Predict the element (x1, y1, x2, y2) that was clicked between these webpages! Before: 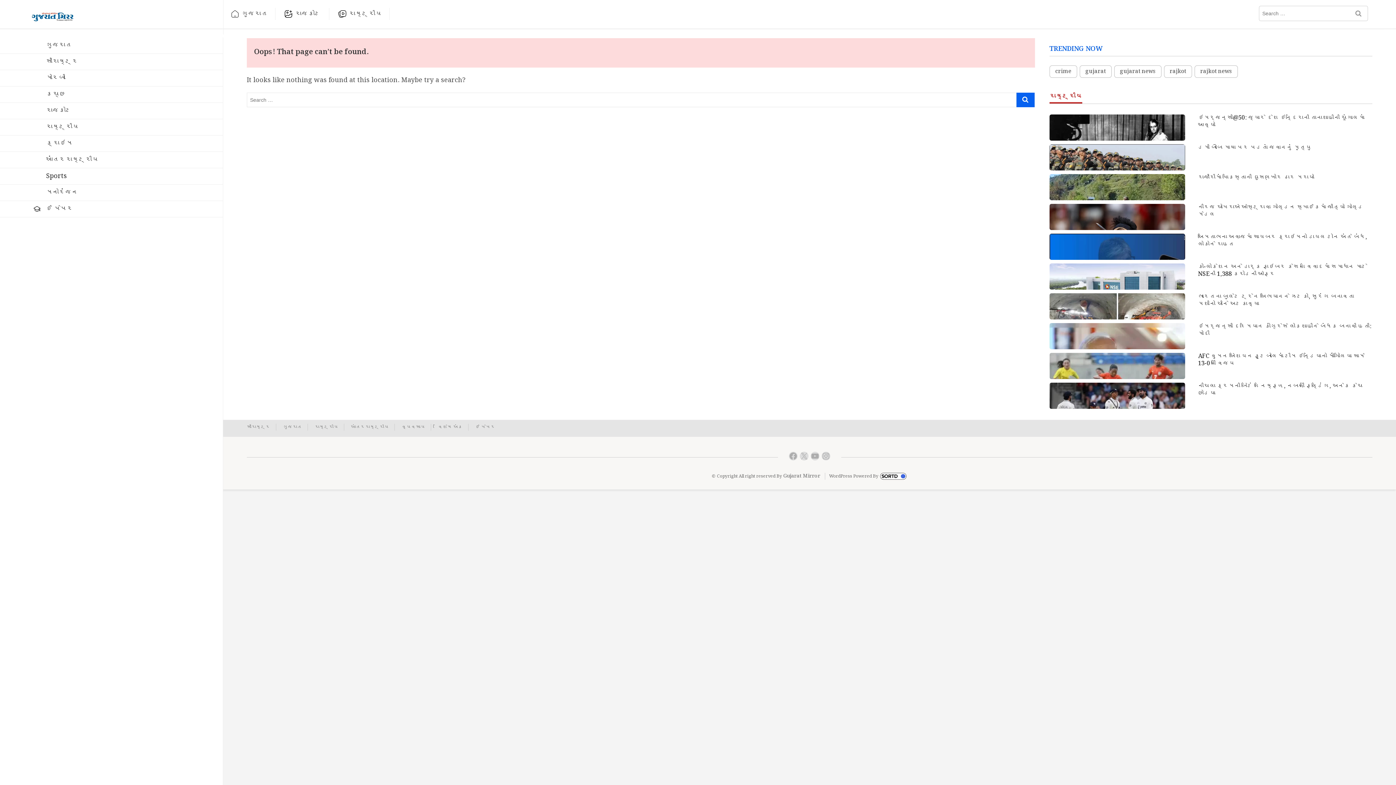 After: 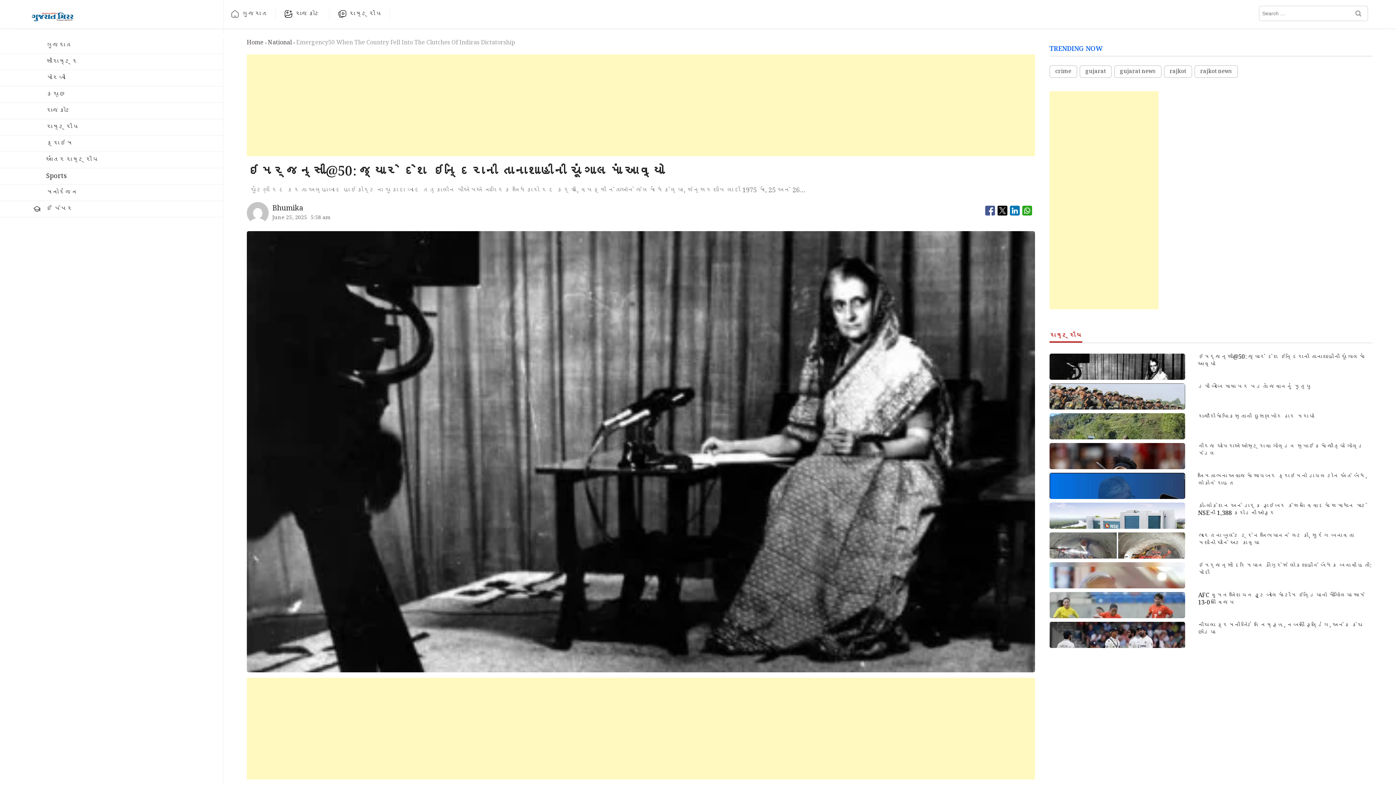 Action: bbox: (1198, 114, 1372, 128) label: ઇમર્જન્સી@50: જ્યારે દેશ ઇન્દિરાની તાનાશાહીની ચૂંગાલમાં આવ્યો